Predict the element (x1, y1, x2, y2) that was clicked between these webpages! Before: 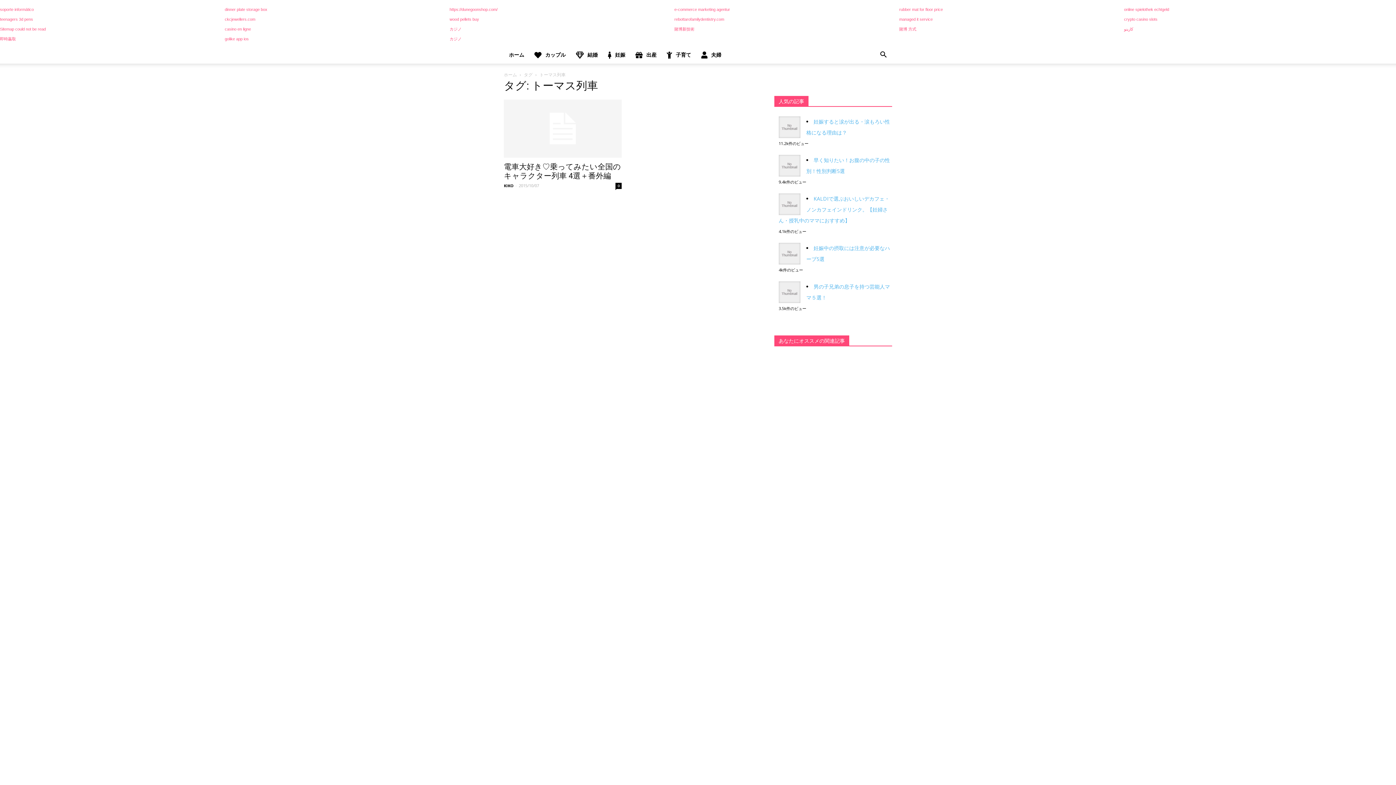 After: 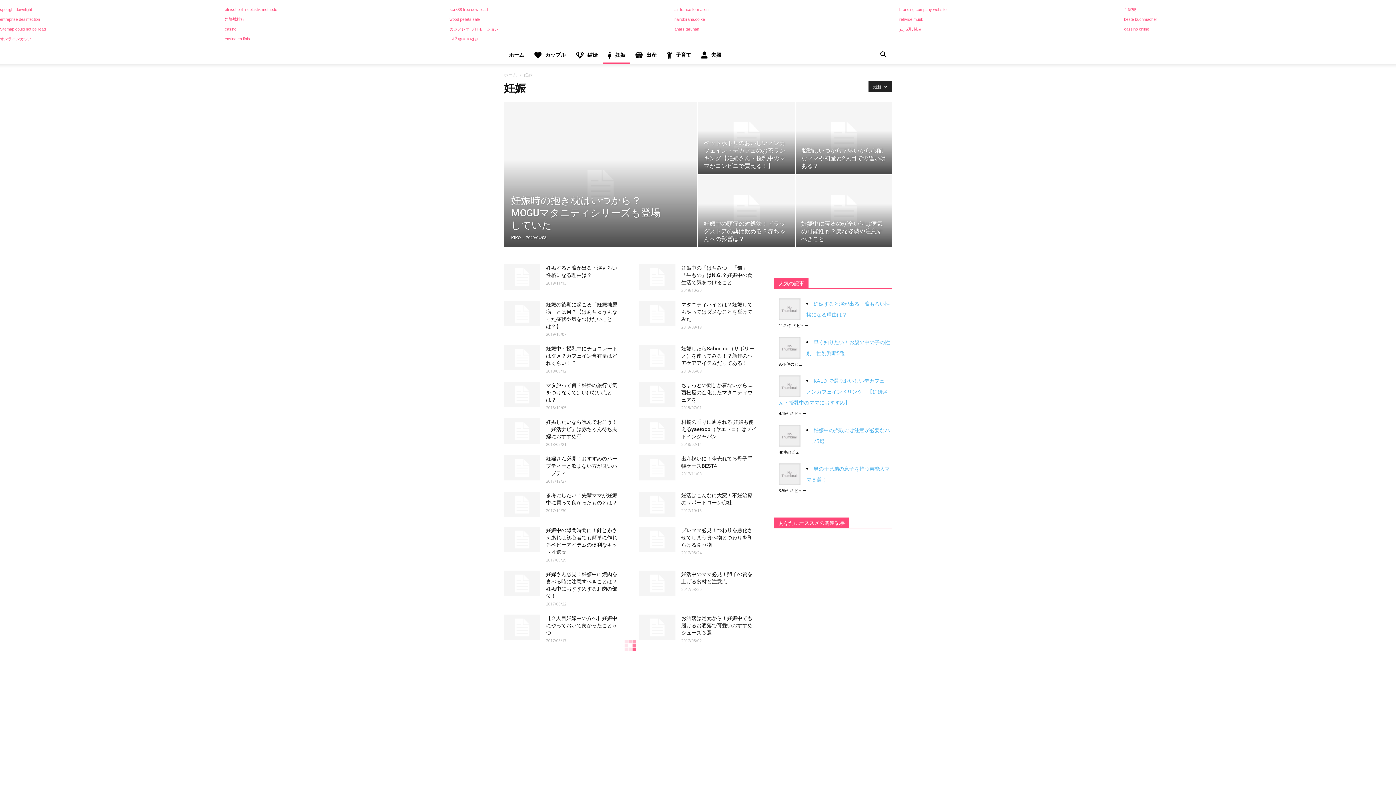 Action: label: 妊娠 bbox: (602, 46, 630, 63)